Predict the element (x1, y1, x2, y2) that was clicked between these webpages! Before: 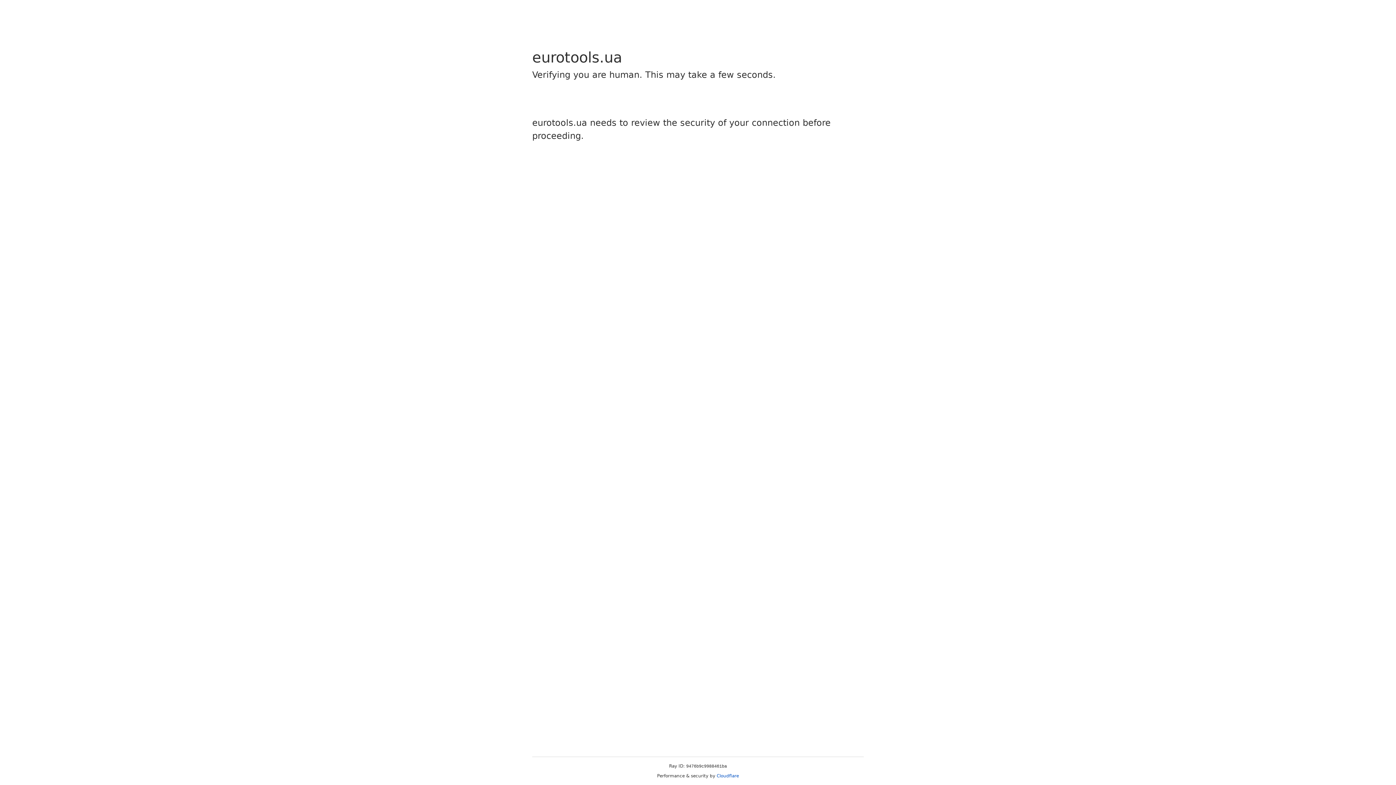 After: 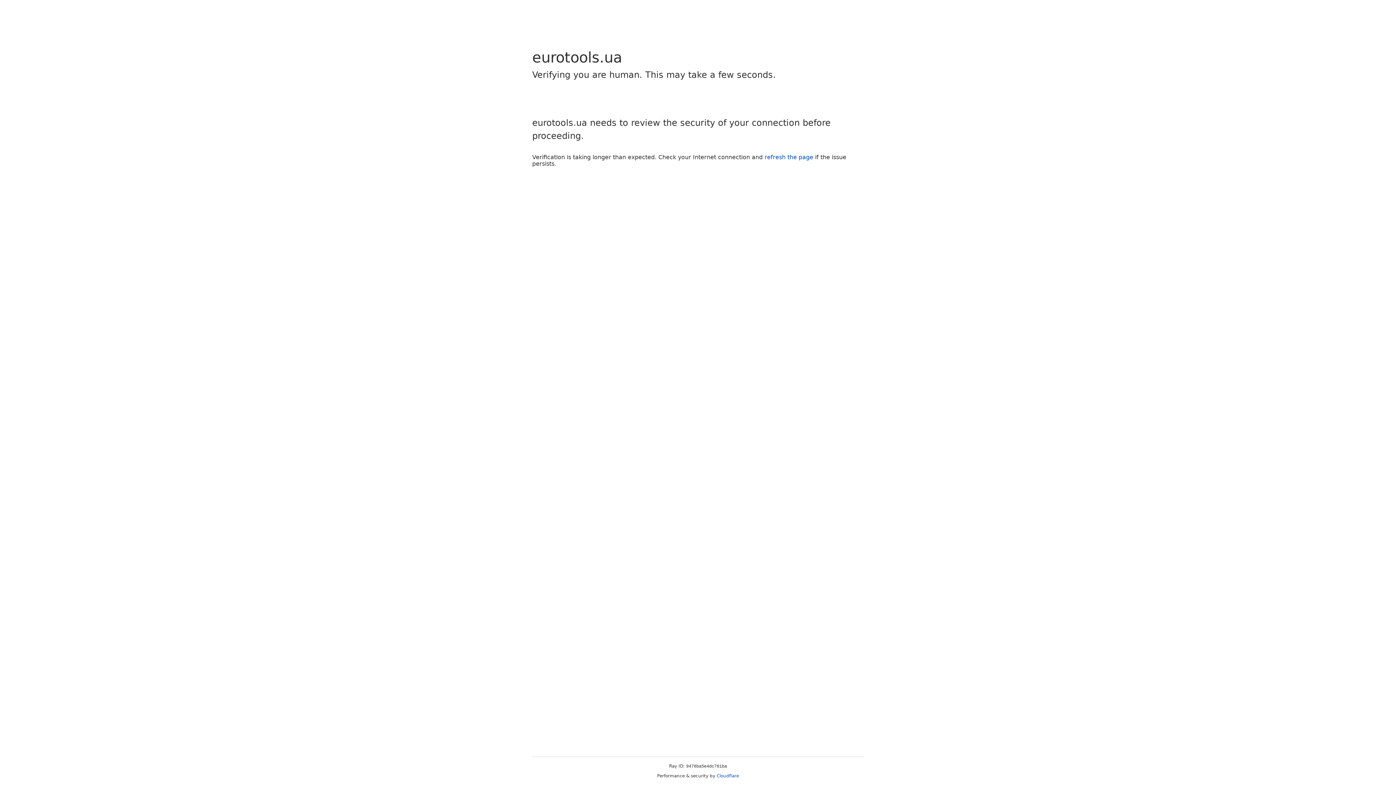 Action: label: Cloudflare bbox: (716, 773, 739, 778)